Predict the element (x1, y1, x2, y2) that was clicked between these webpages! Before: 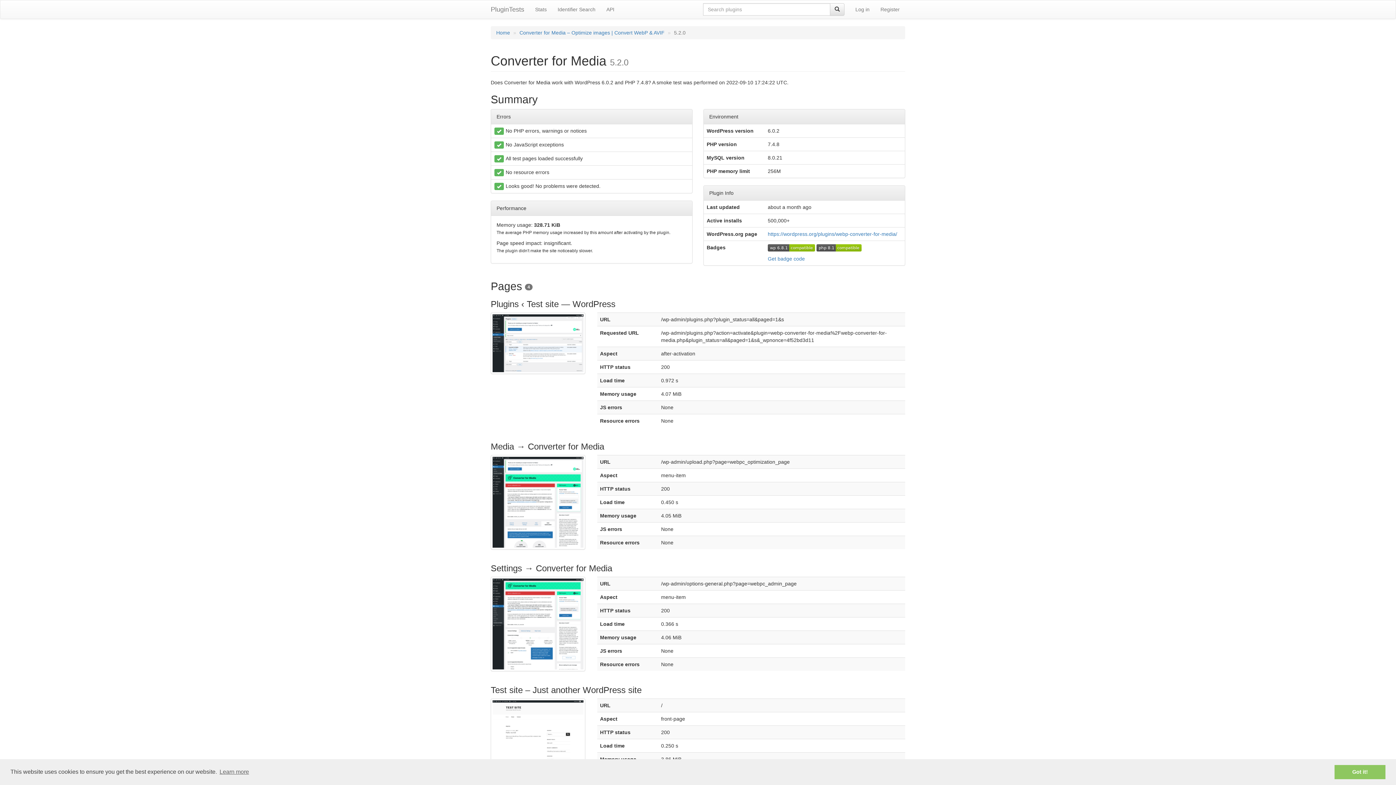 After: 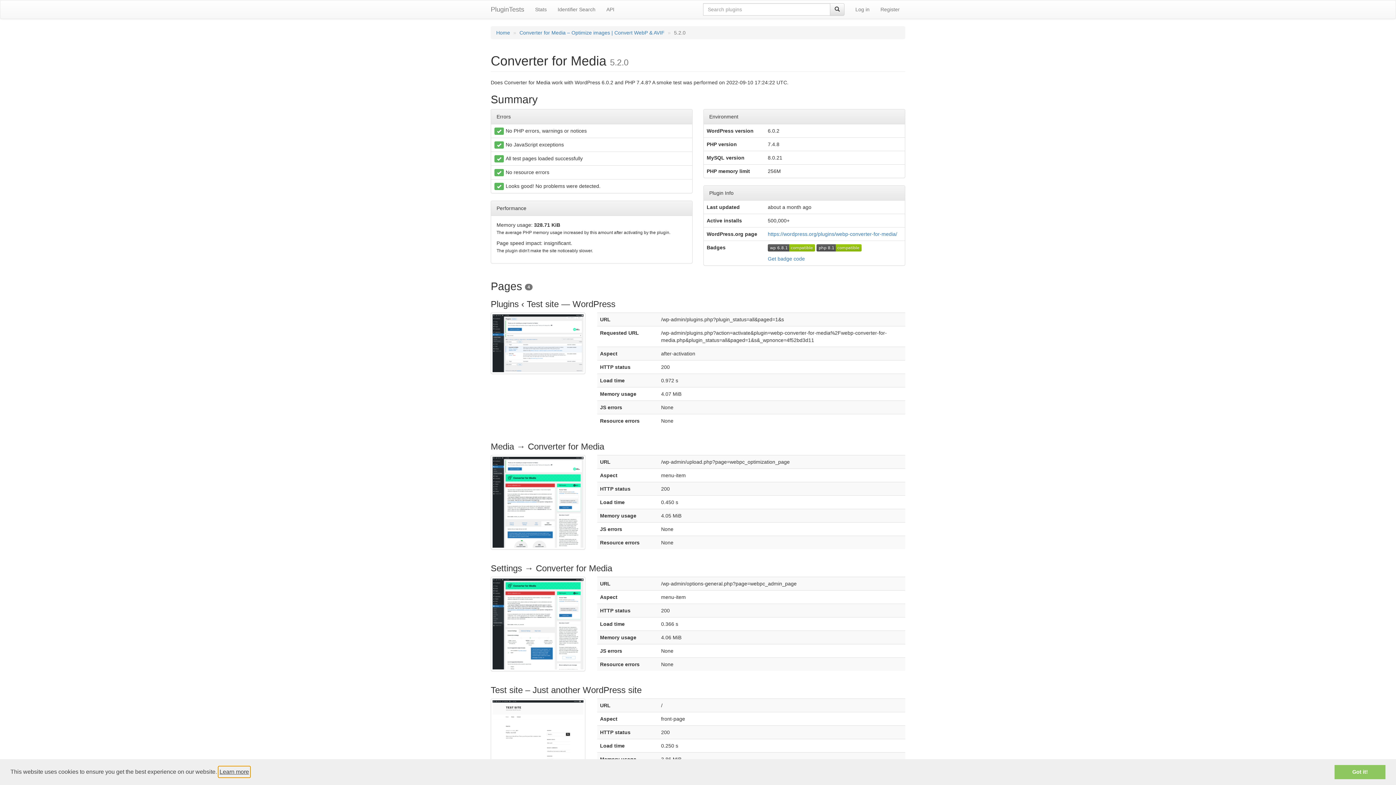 Action: bbox: (218, 766, 250, 777) label: learn more about cookies